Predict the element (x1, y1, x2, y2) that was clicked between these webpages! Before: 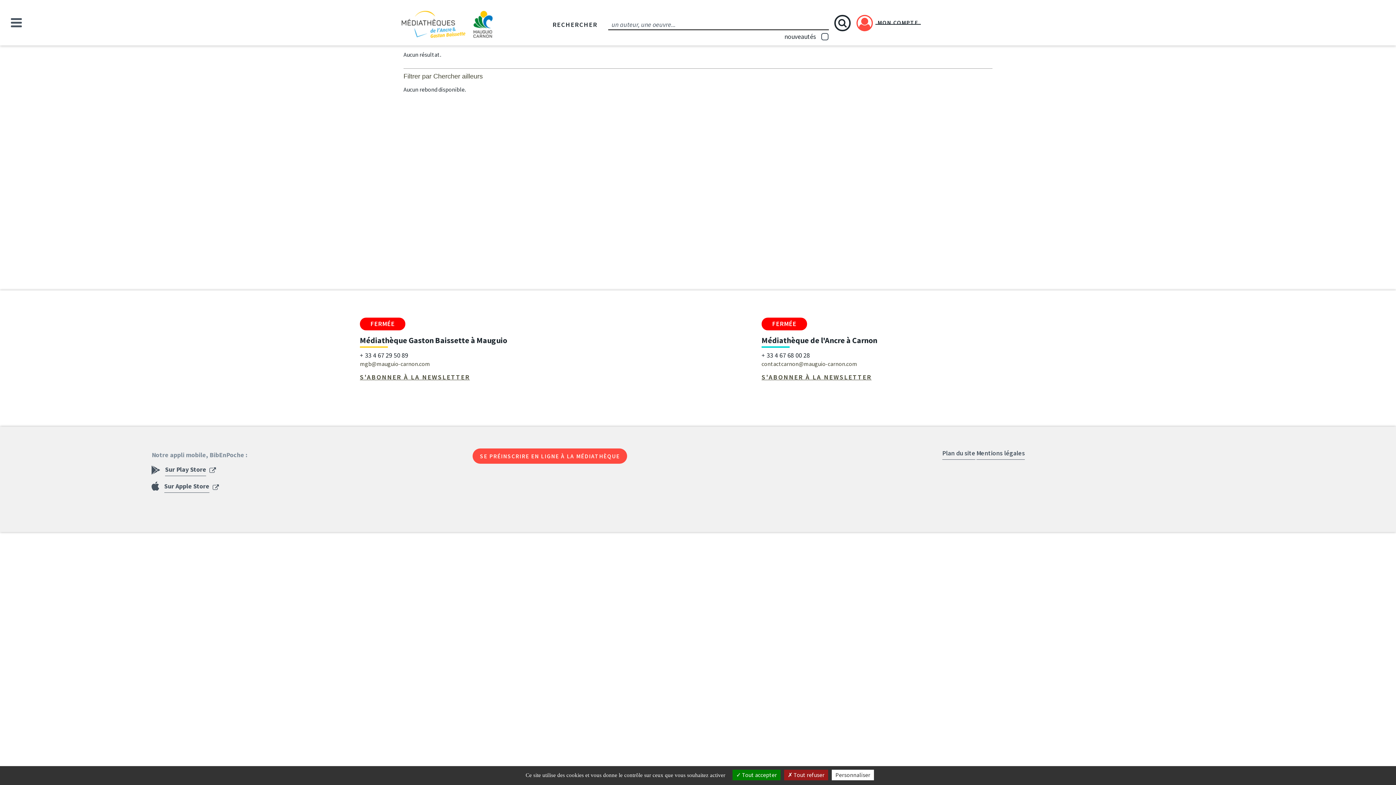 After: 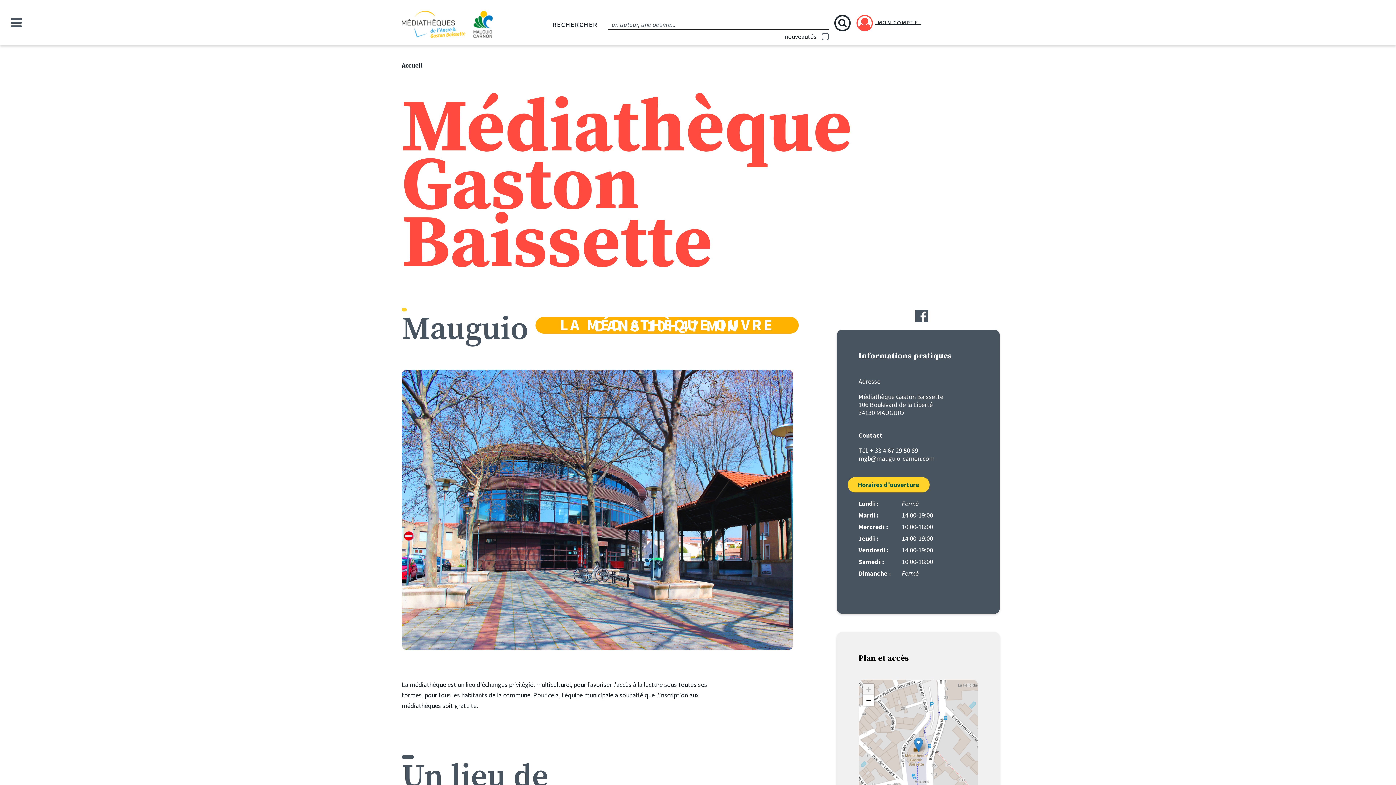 Action: bbox: (360, 335, 507, 345) label: Médiathèque Gaston Baissette à Mauguio